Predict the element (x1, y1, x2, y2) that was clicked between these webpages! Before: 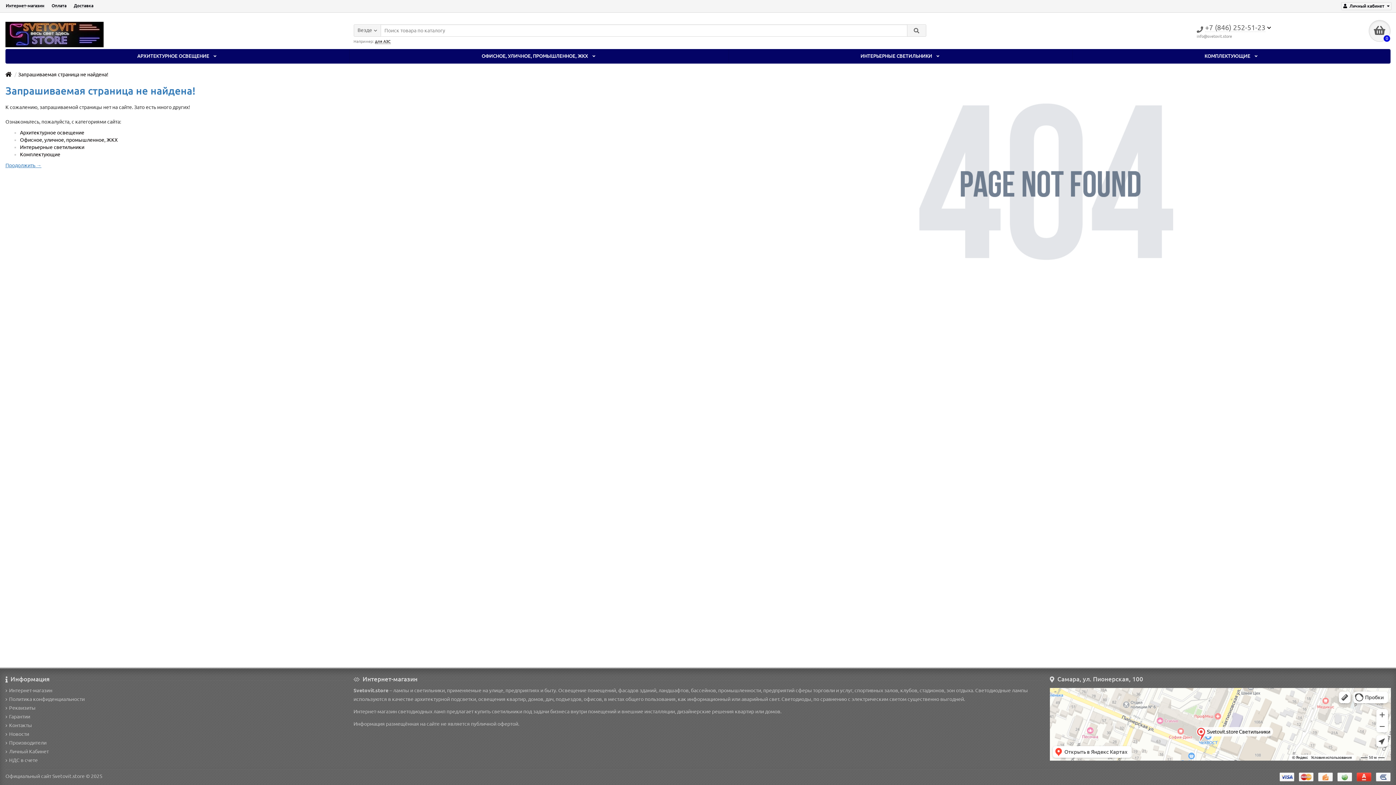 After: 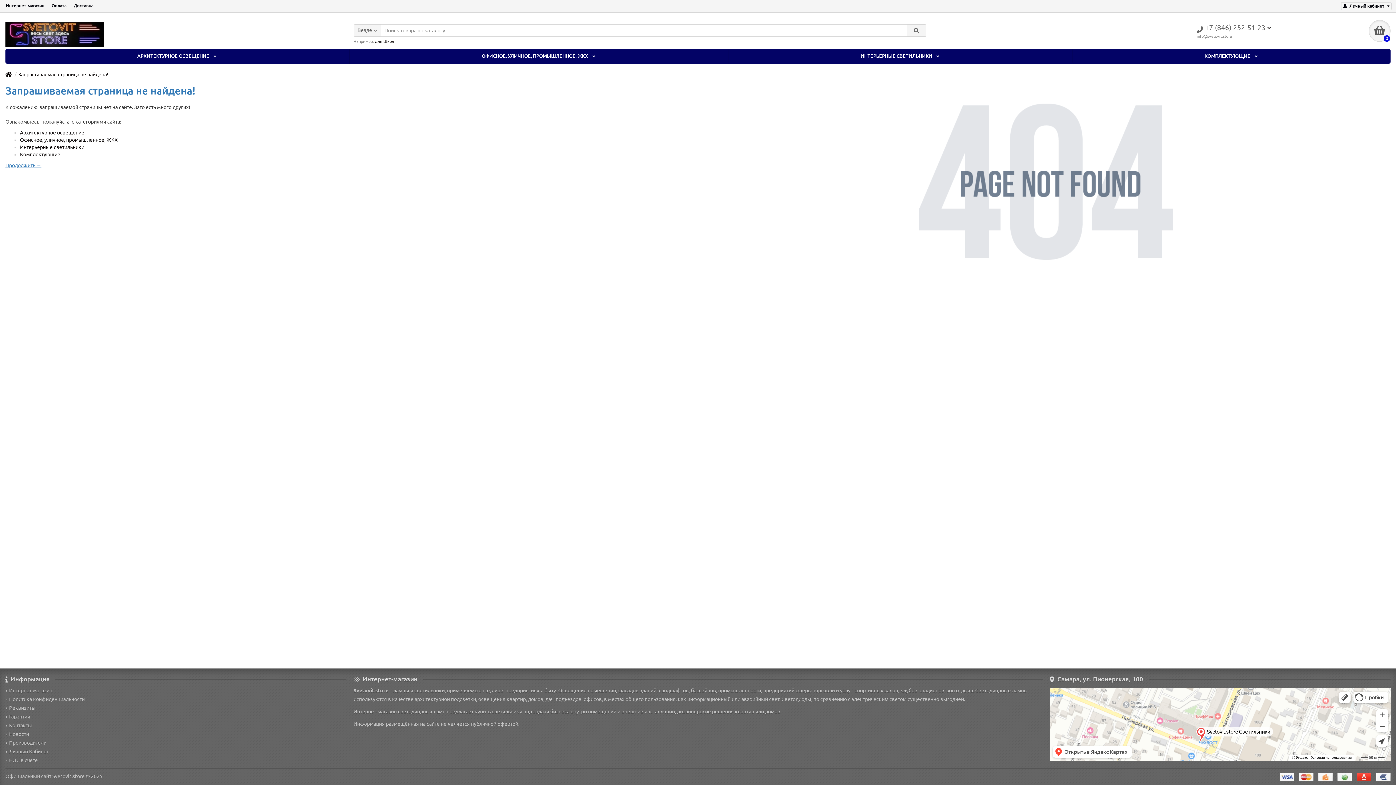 Action: bbox: (18, 71, 108, 77) label: Запрашиваемая страница не найдена!